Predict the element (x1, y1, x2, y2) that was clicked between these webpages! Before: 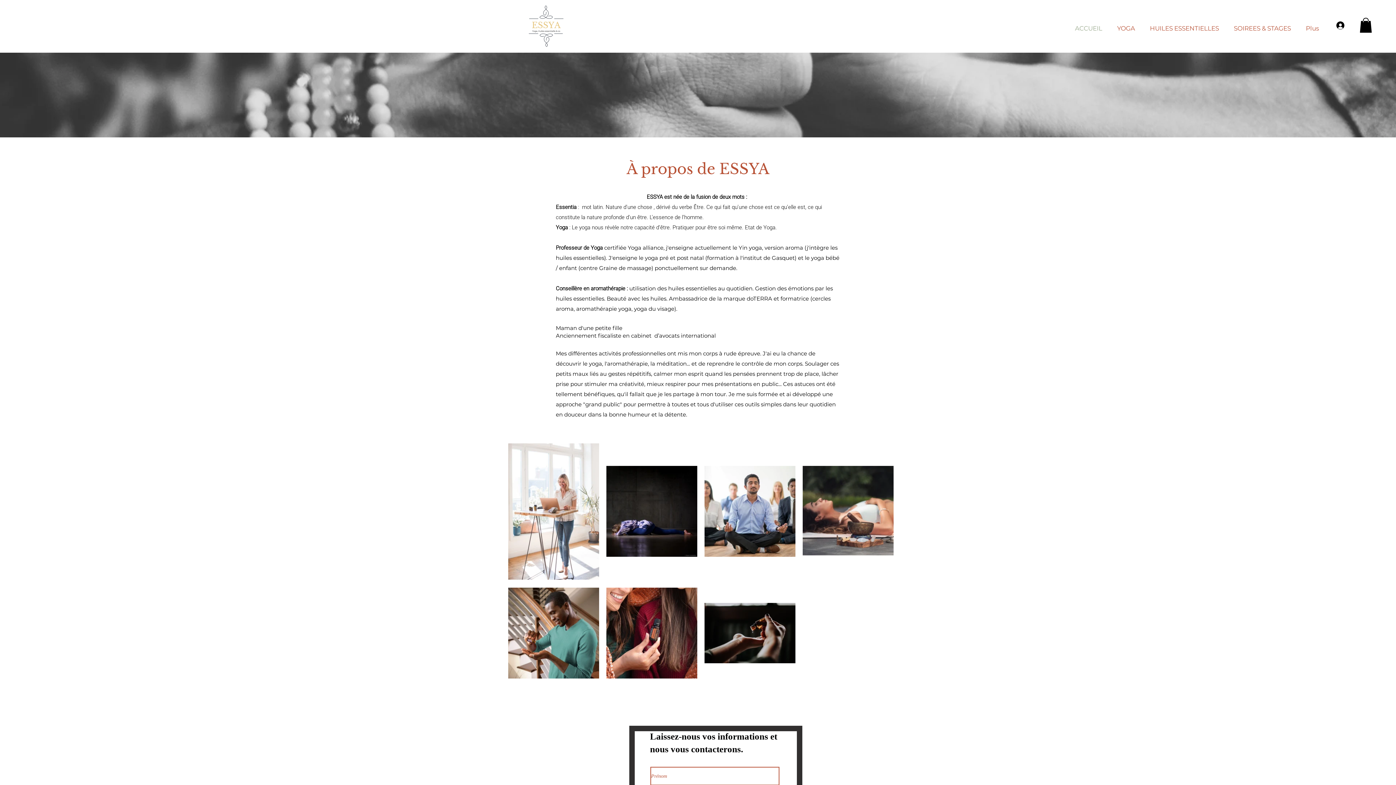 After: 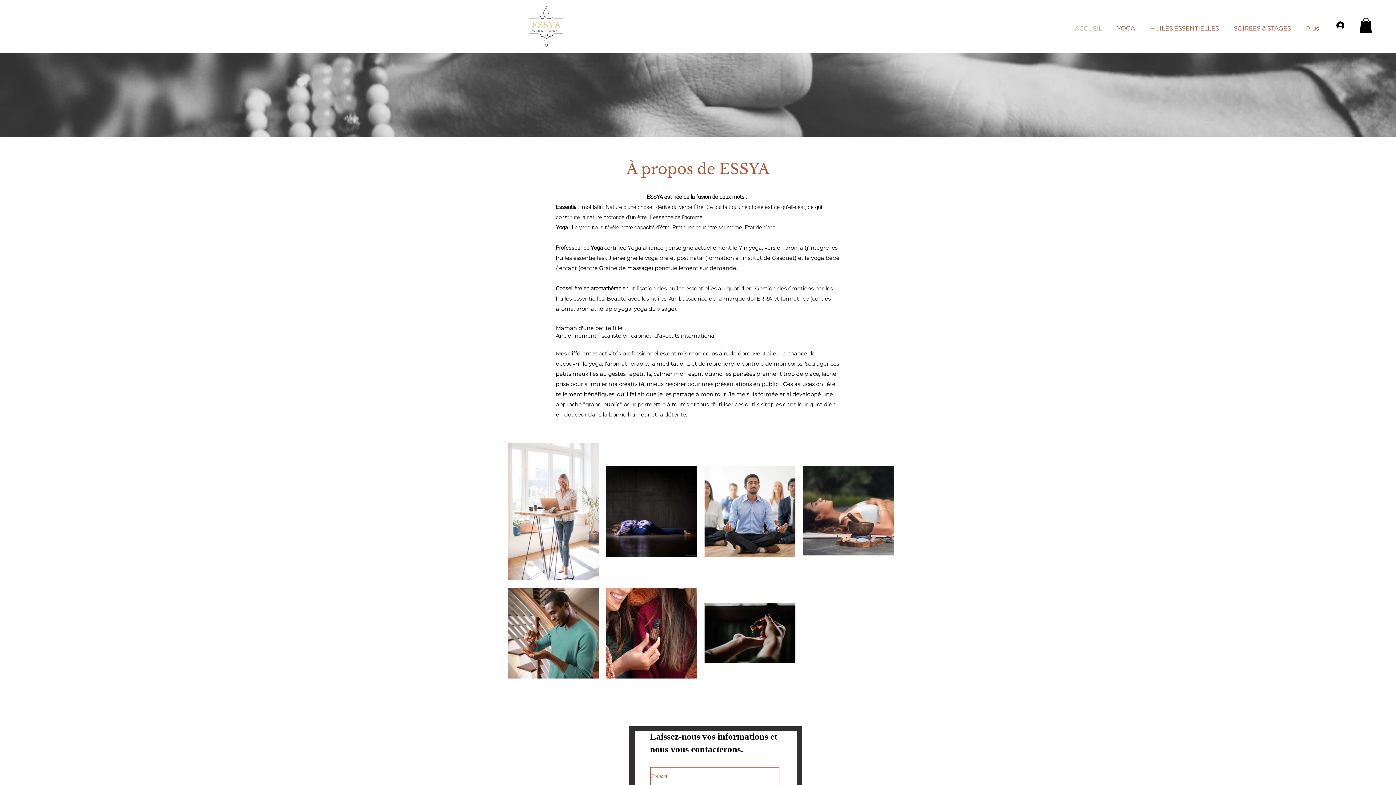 Action: bbox: (1070, 19, 1112, 31) label: ACCUEIL